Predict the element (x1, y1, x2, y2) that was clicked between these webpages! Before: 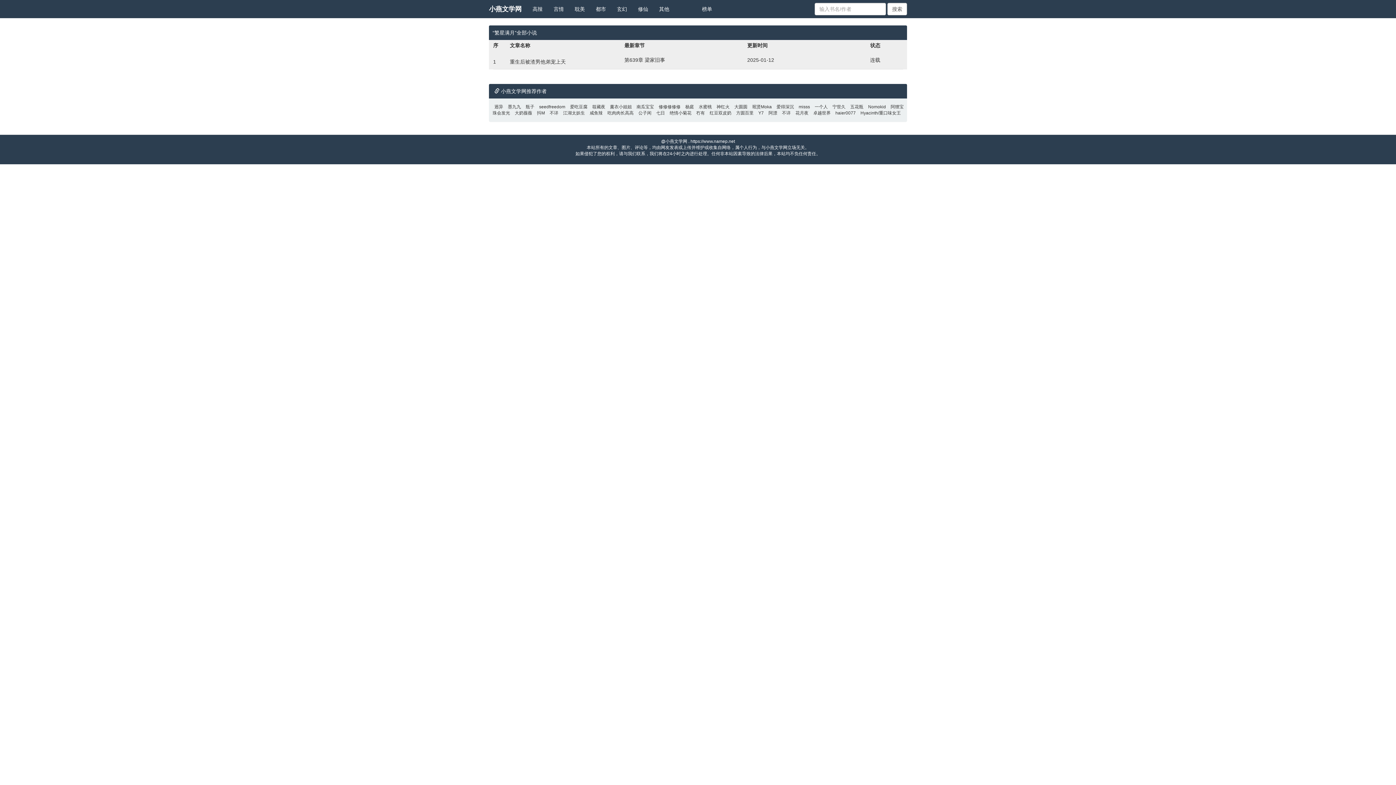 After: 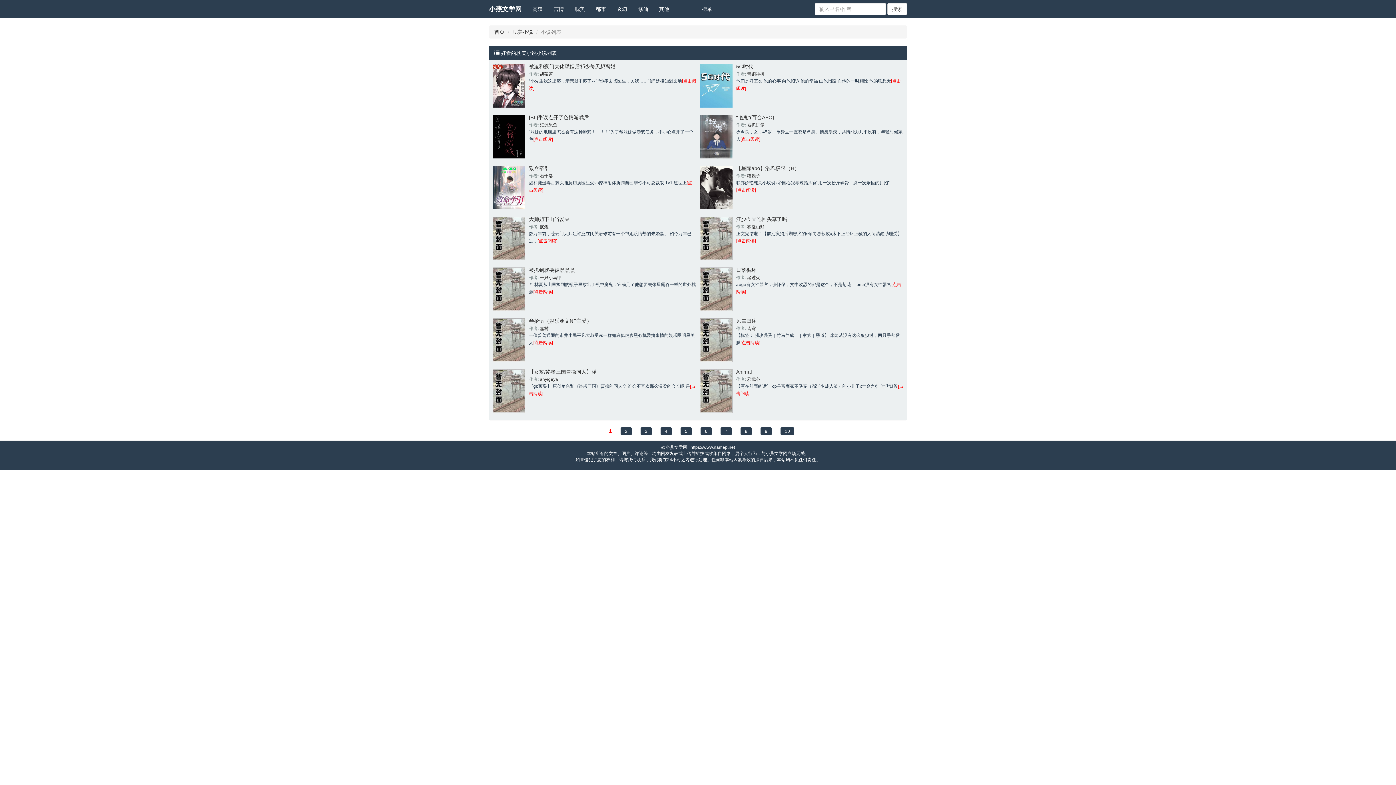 Action: bbox: (569, 0, 590, 18) label: 耽美